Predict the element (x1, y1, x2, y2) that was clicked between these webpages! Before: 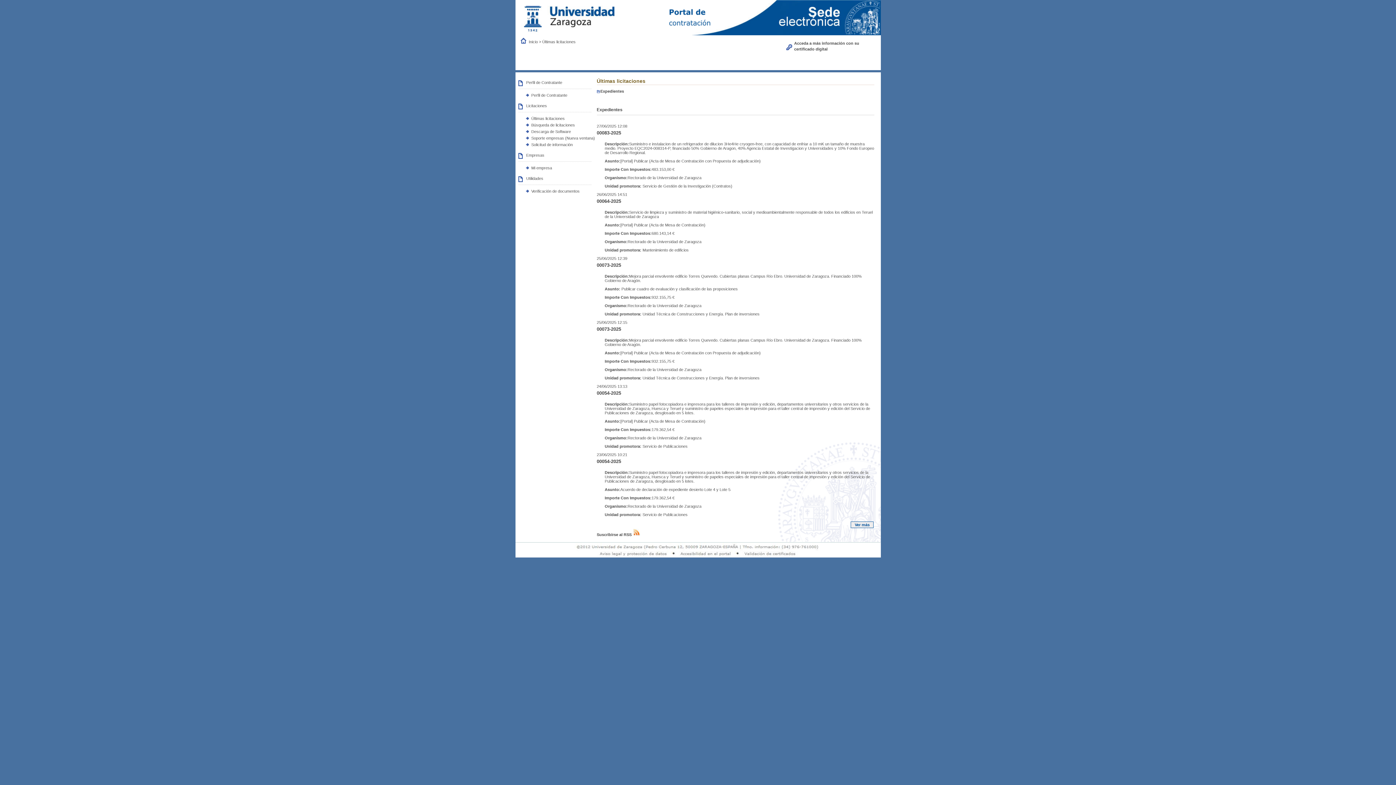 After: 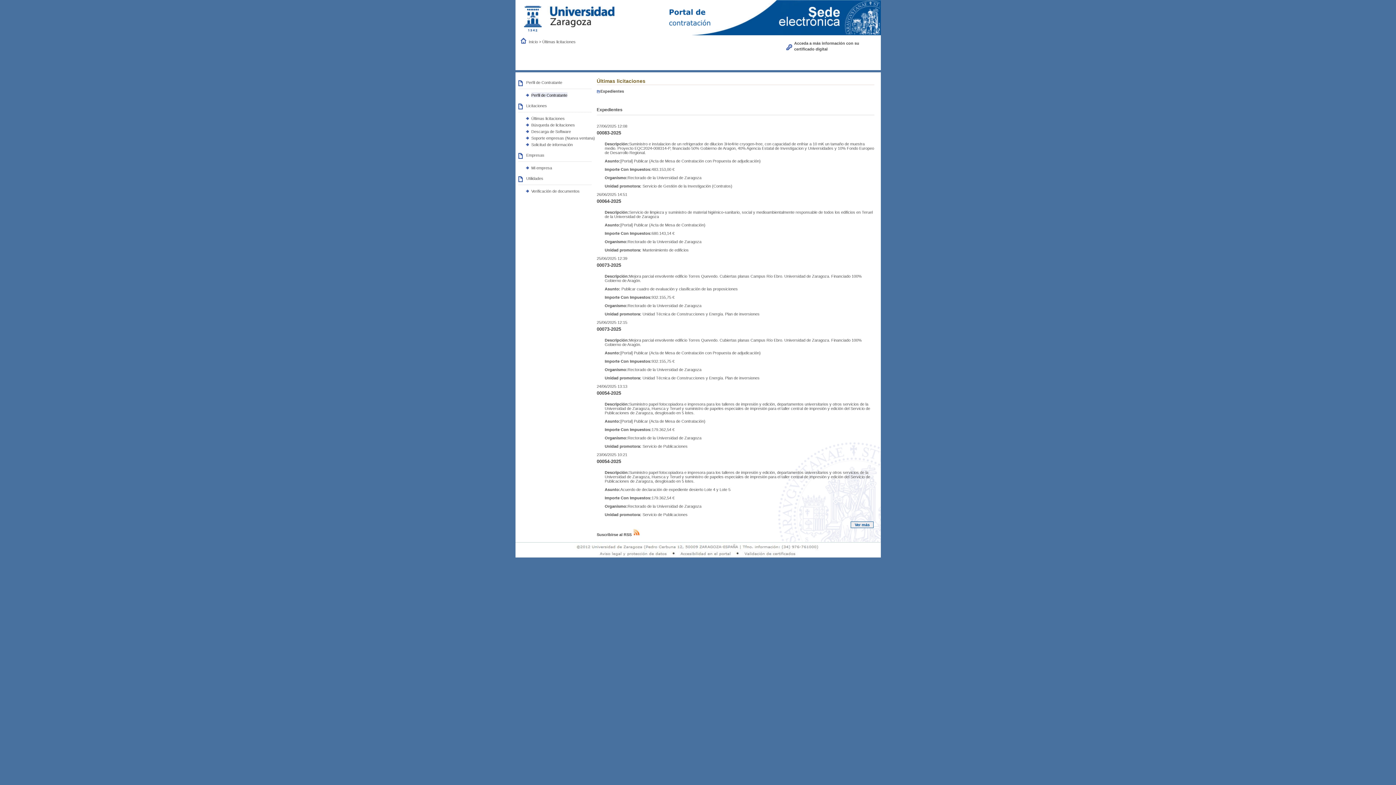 Action: label: Perfil de Contratante bbox: (531, 92, 567, 97)